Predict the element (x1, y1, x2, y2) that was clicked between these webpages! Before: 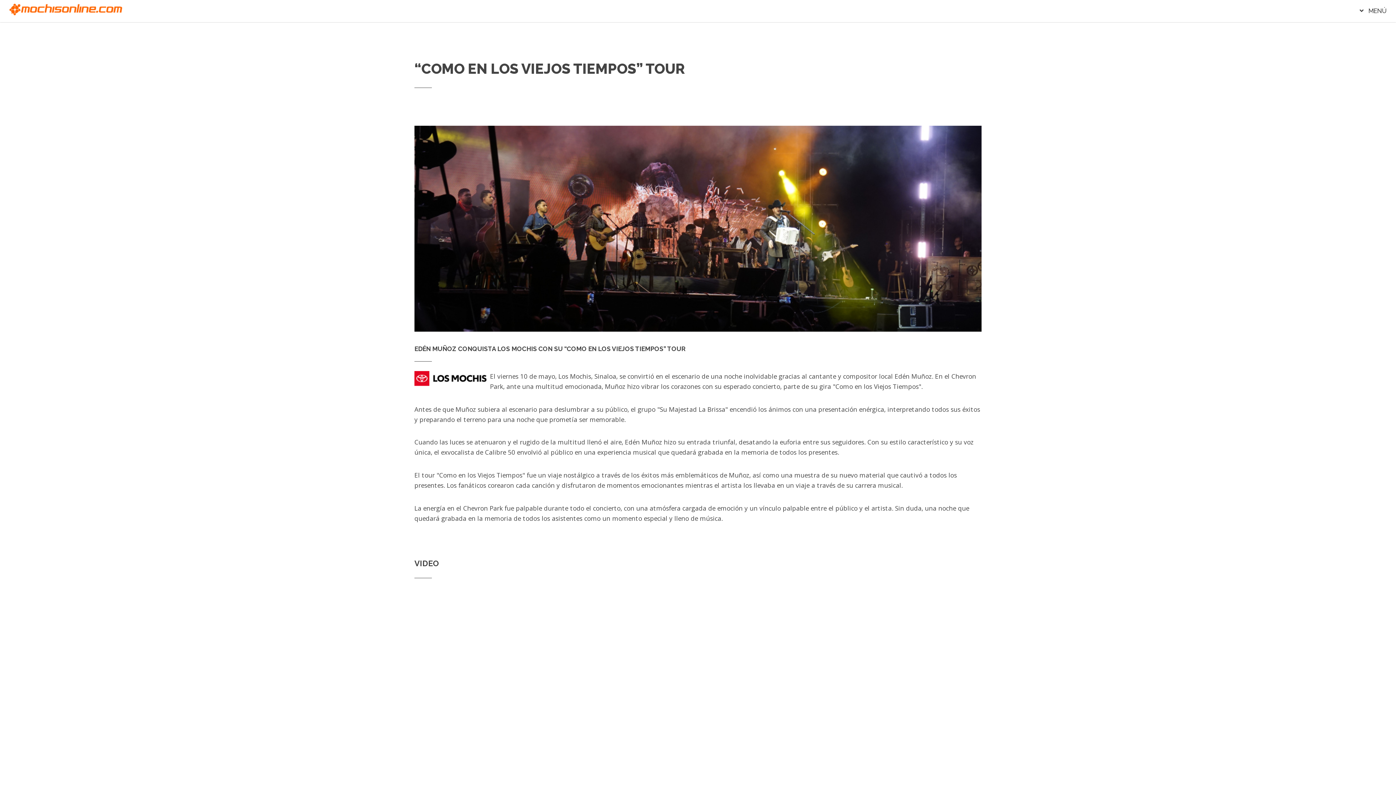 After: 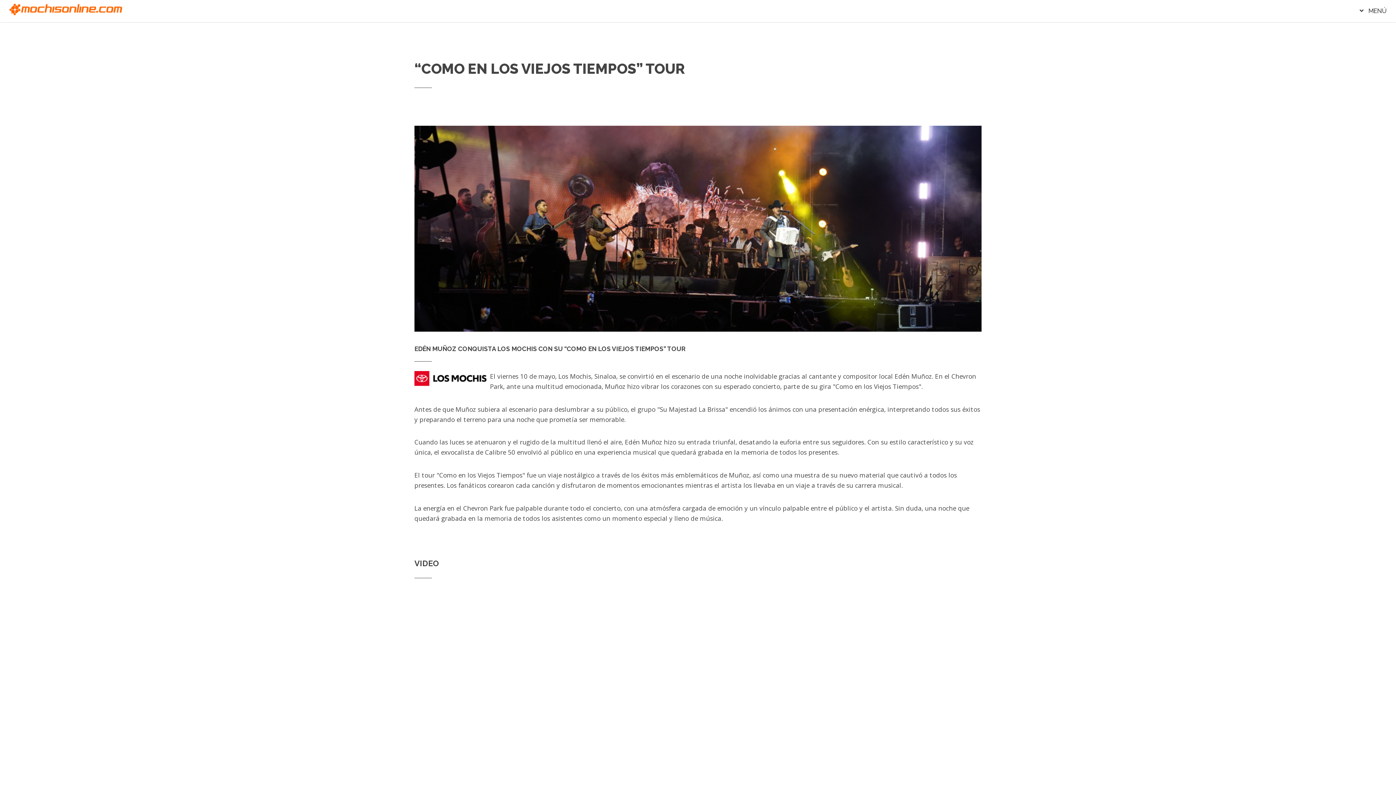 Action: bbox: (414, 125, 981, 331)